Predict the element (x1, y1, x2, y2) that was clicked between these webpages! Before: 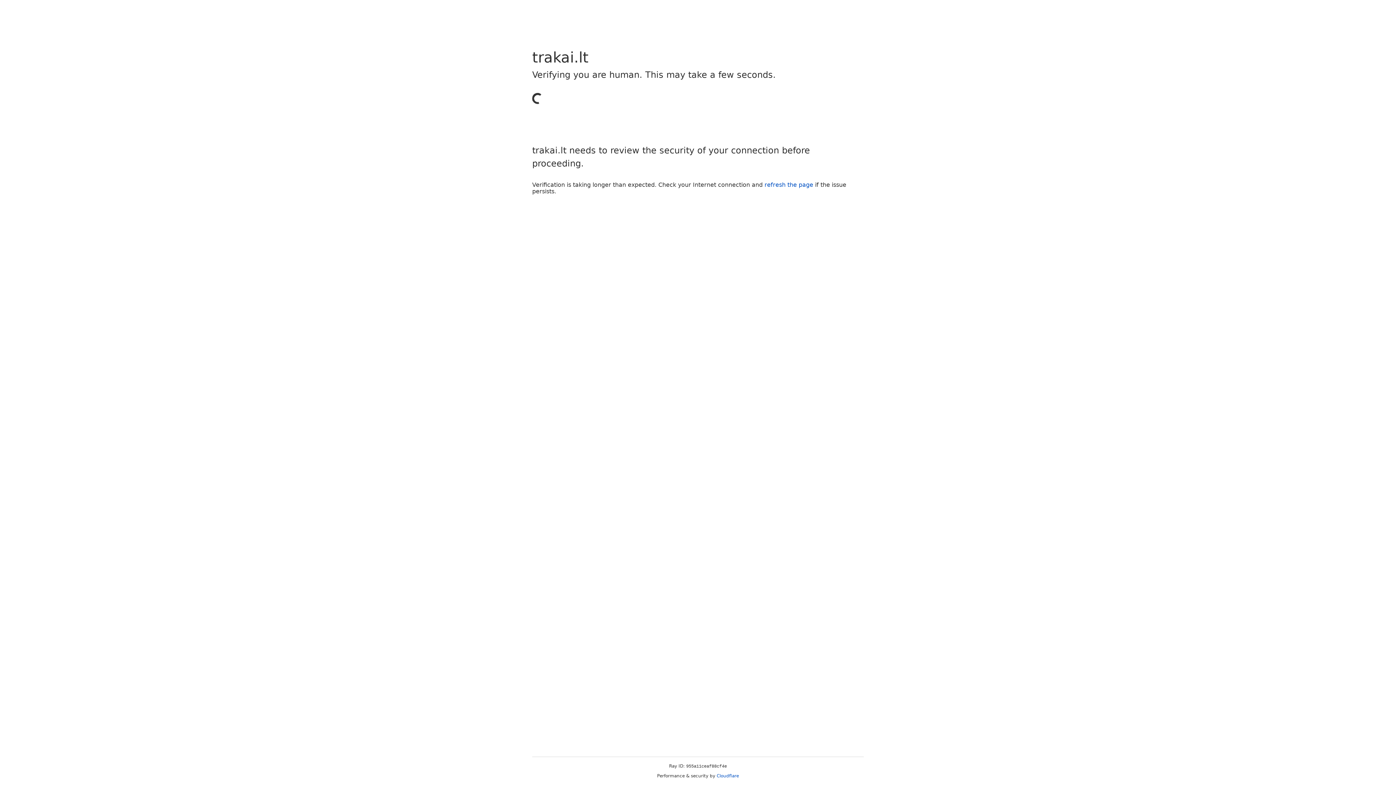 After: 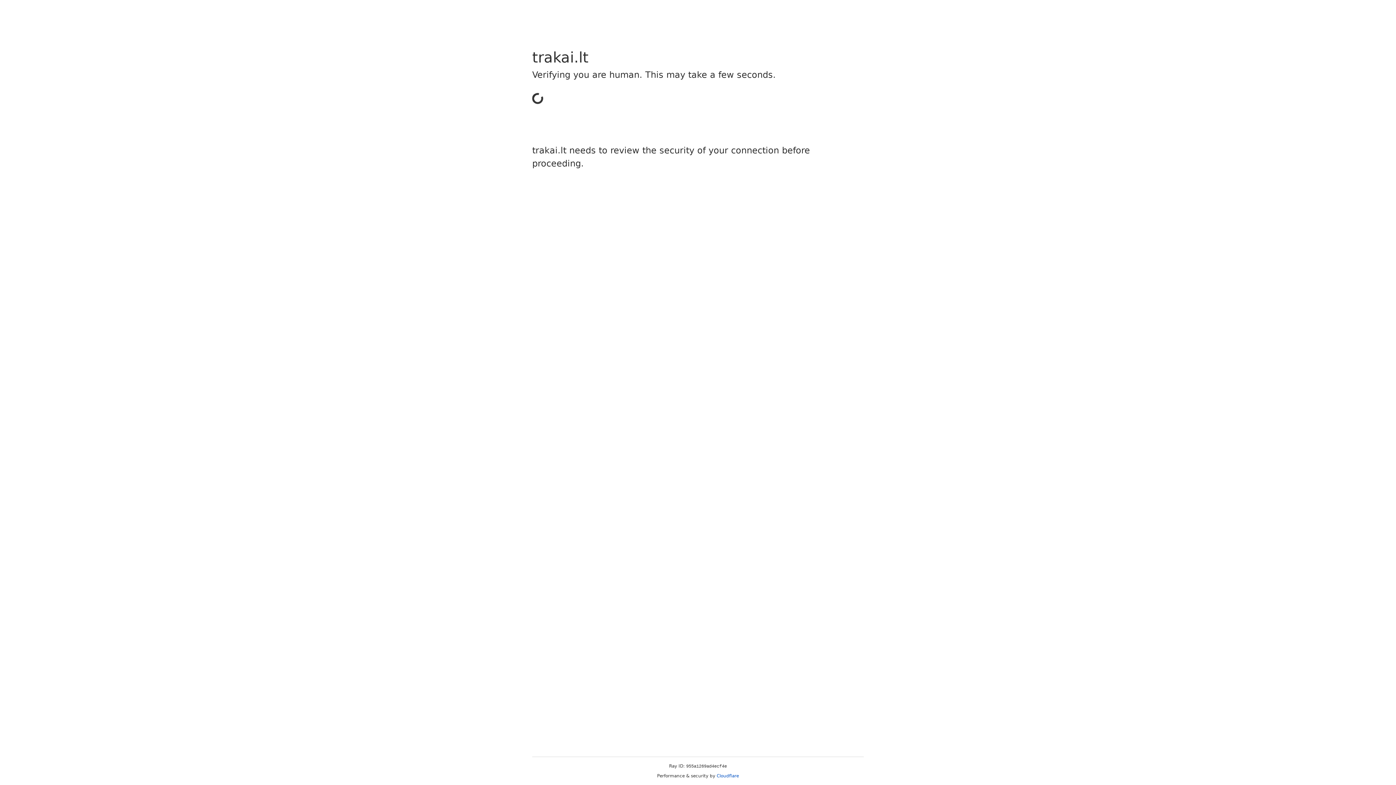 Action: bbox: (716, 773, 739, 778) label: Cloudflare